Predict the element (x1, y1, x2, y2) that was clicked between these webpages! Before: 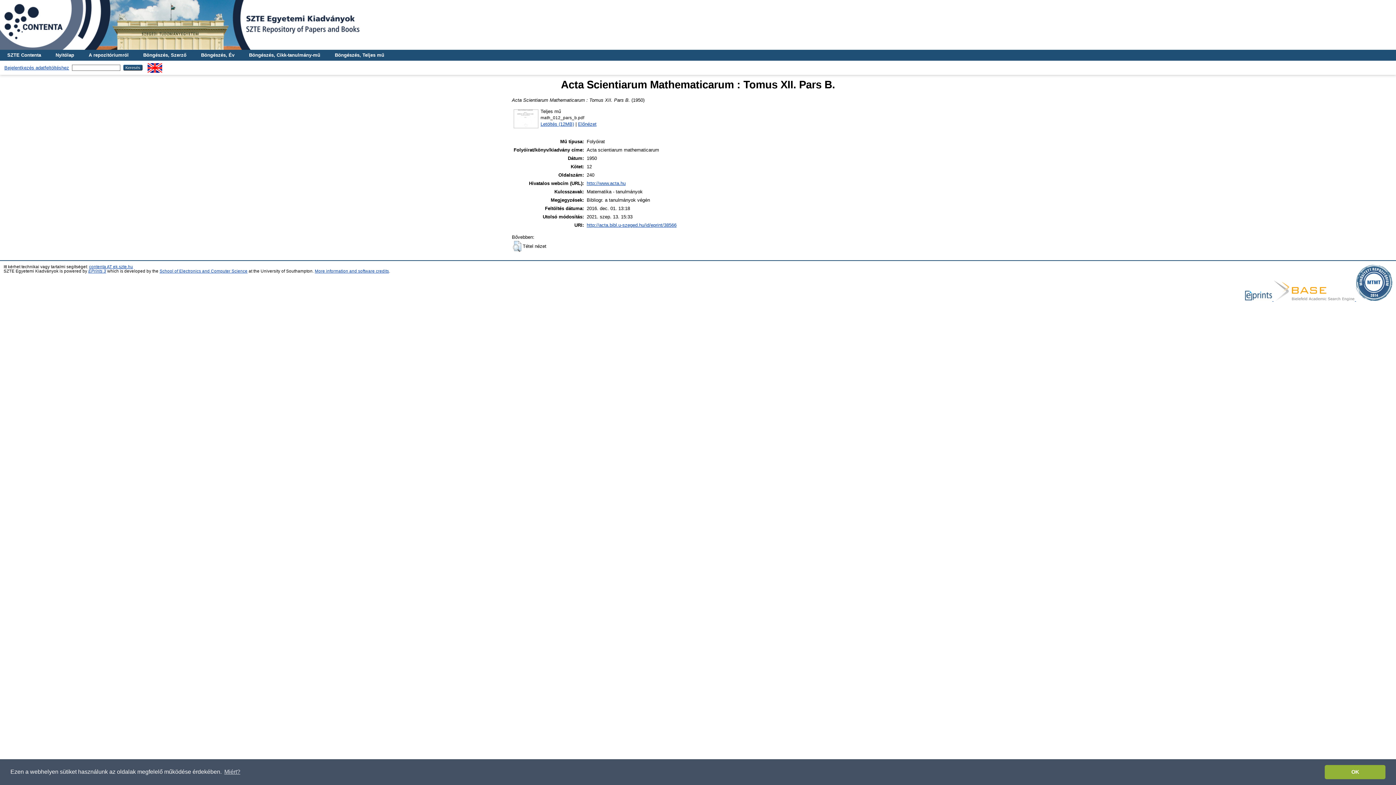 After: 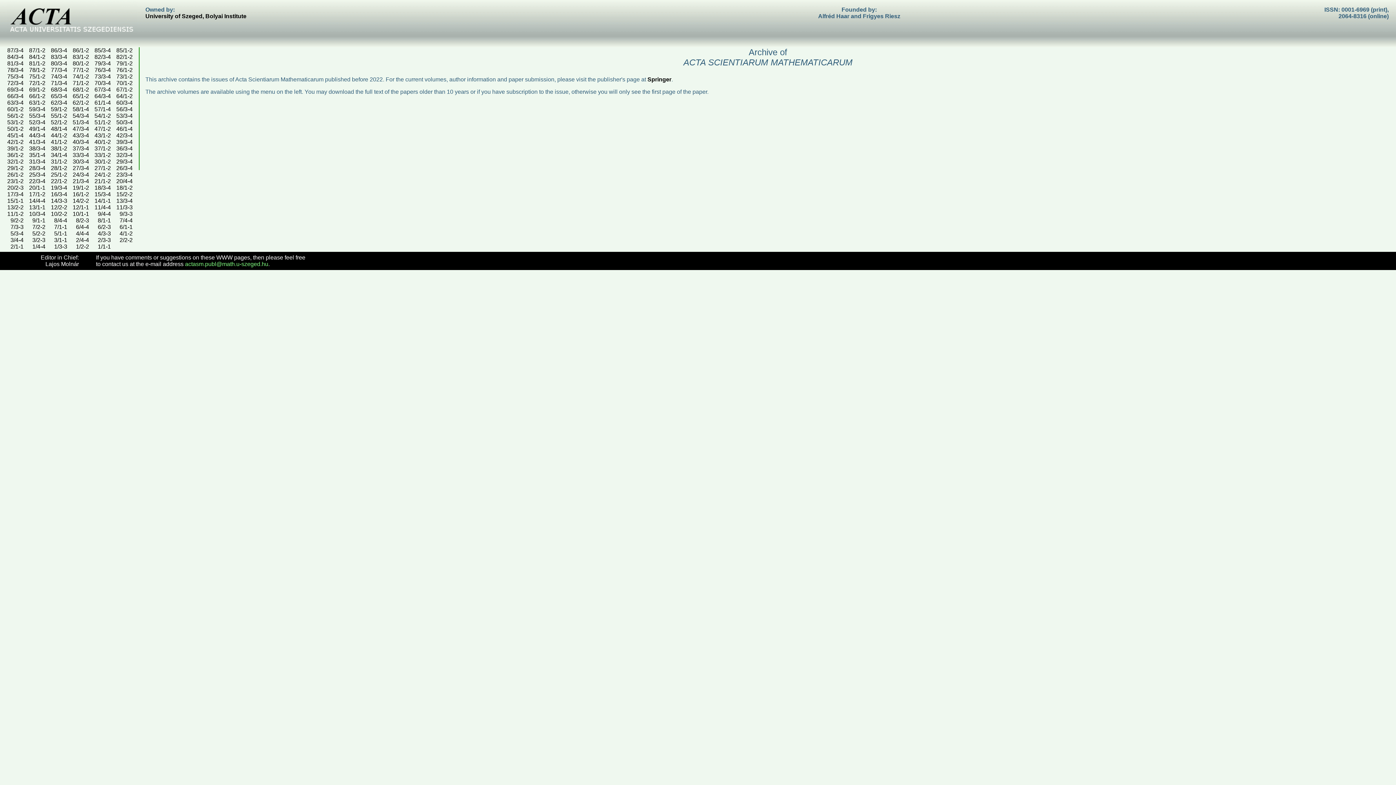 Action: label: http://www.acta.hu bbox: (586, 180, 625, 186)